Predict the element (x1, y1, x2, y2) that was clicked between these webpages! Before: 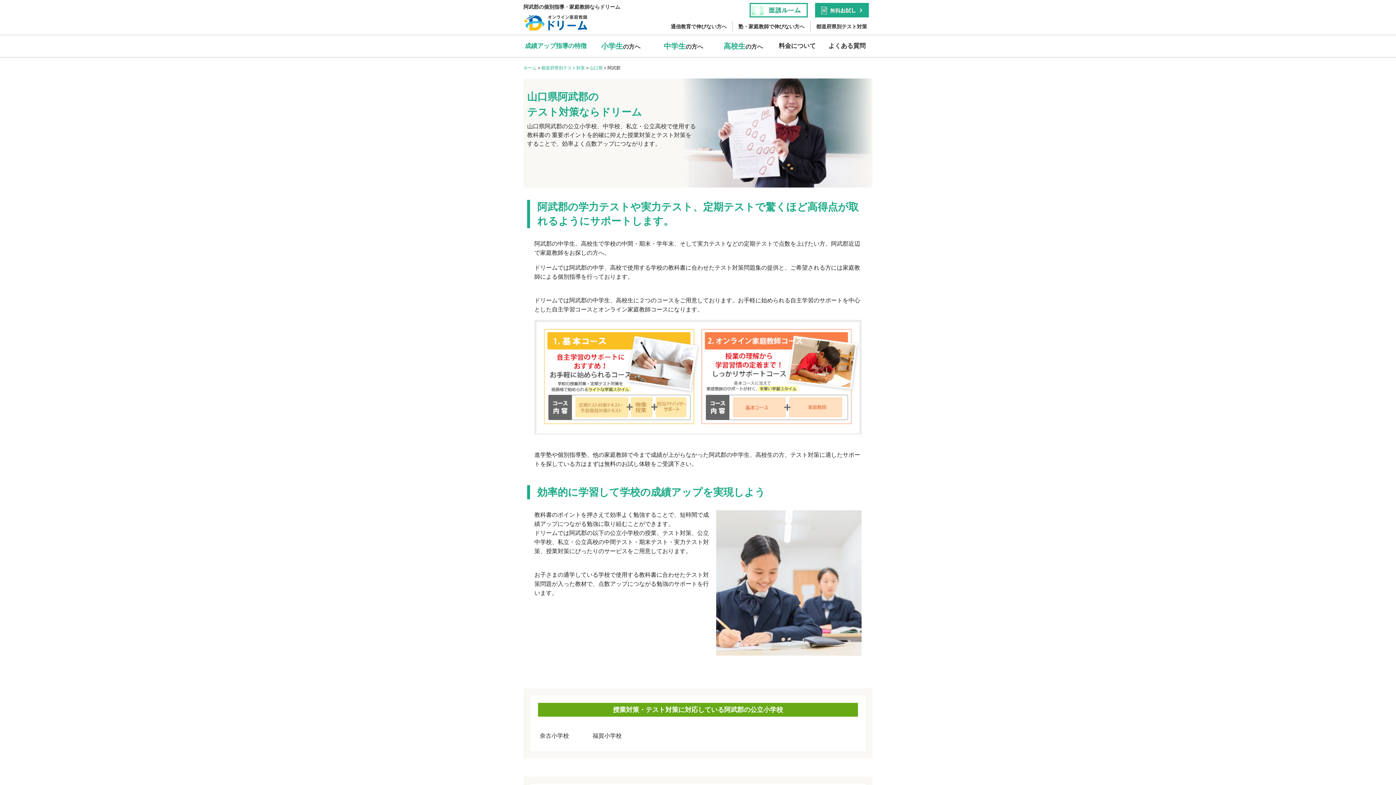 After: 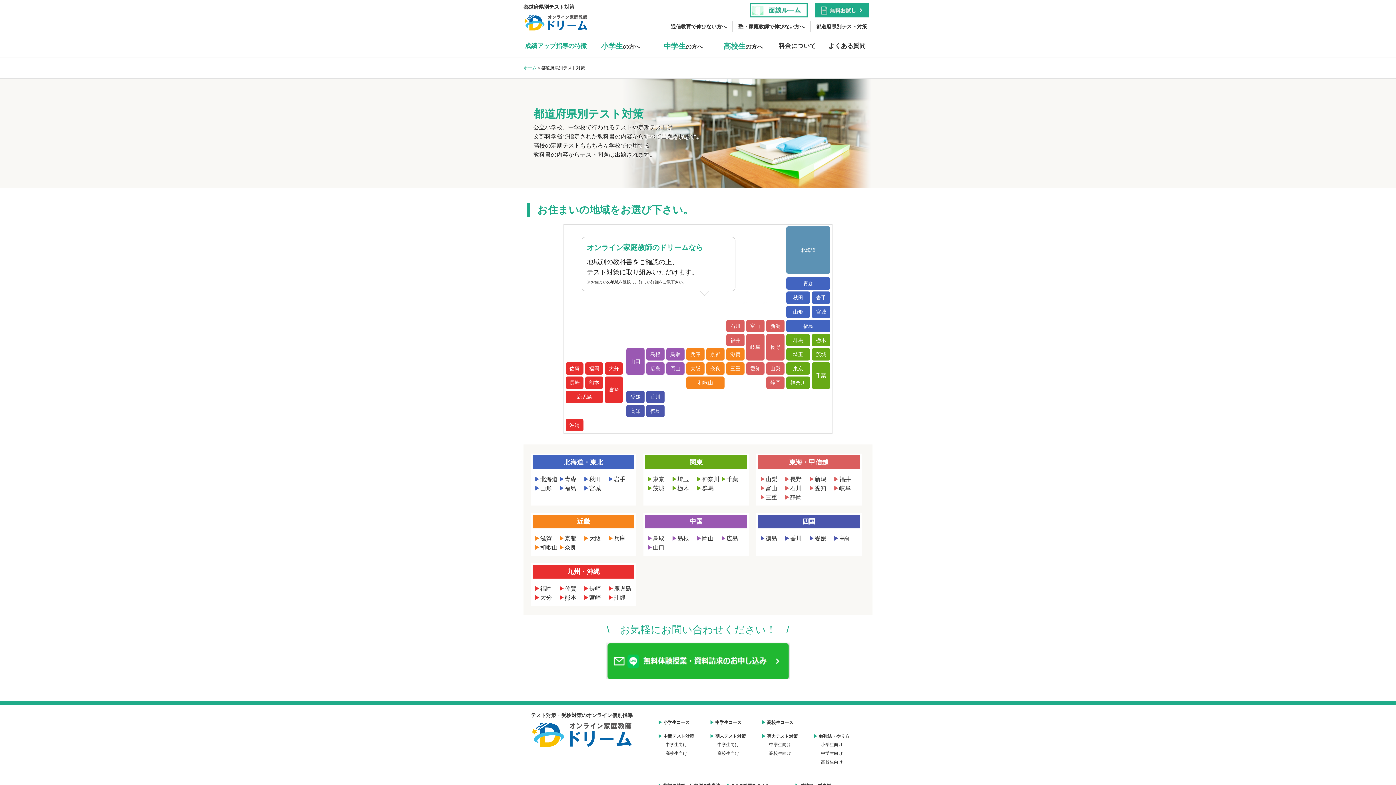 Action: label: 都道府県別テスト対策 bbox: (541, 65, 585, 70)